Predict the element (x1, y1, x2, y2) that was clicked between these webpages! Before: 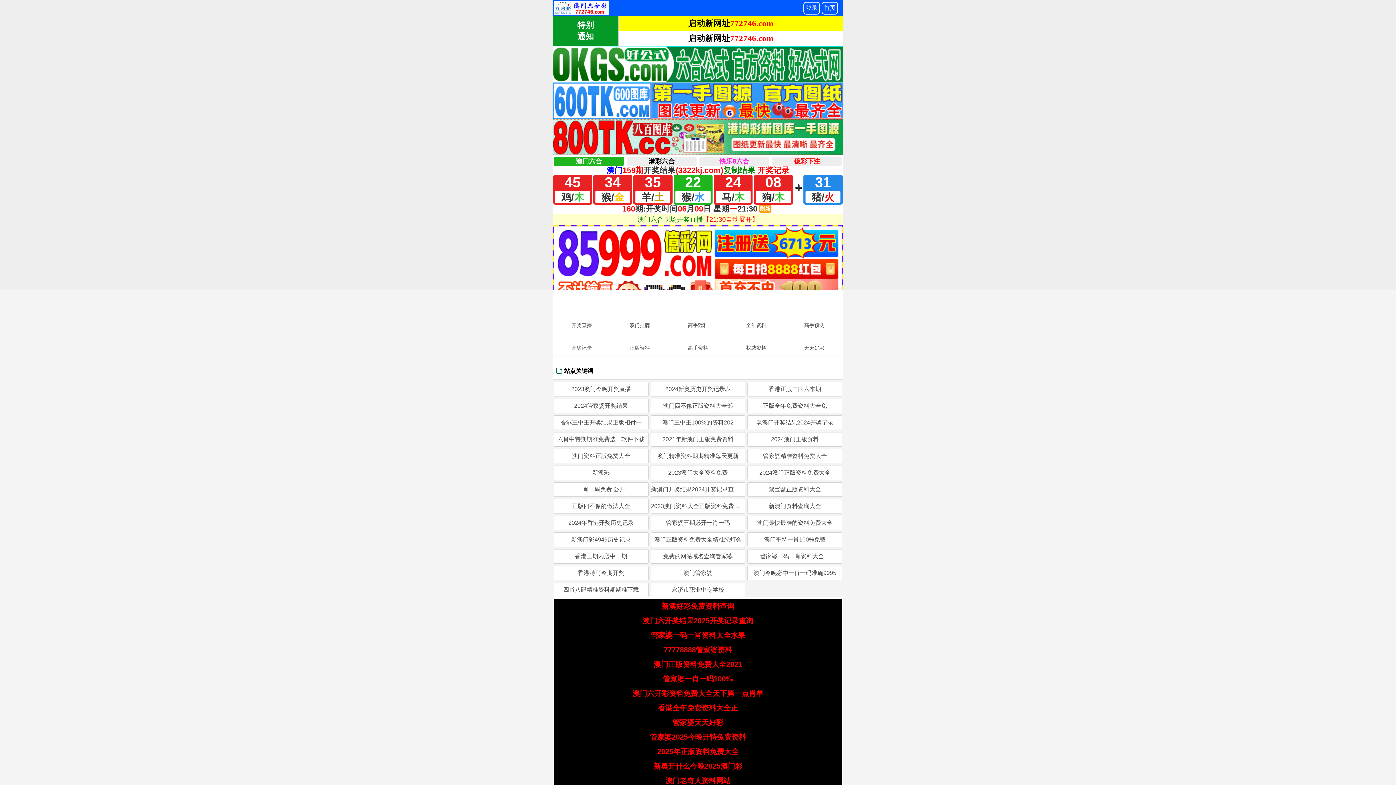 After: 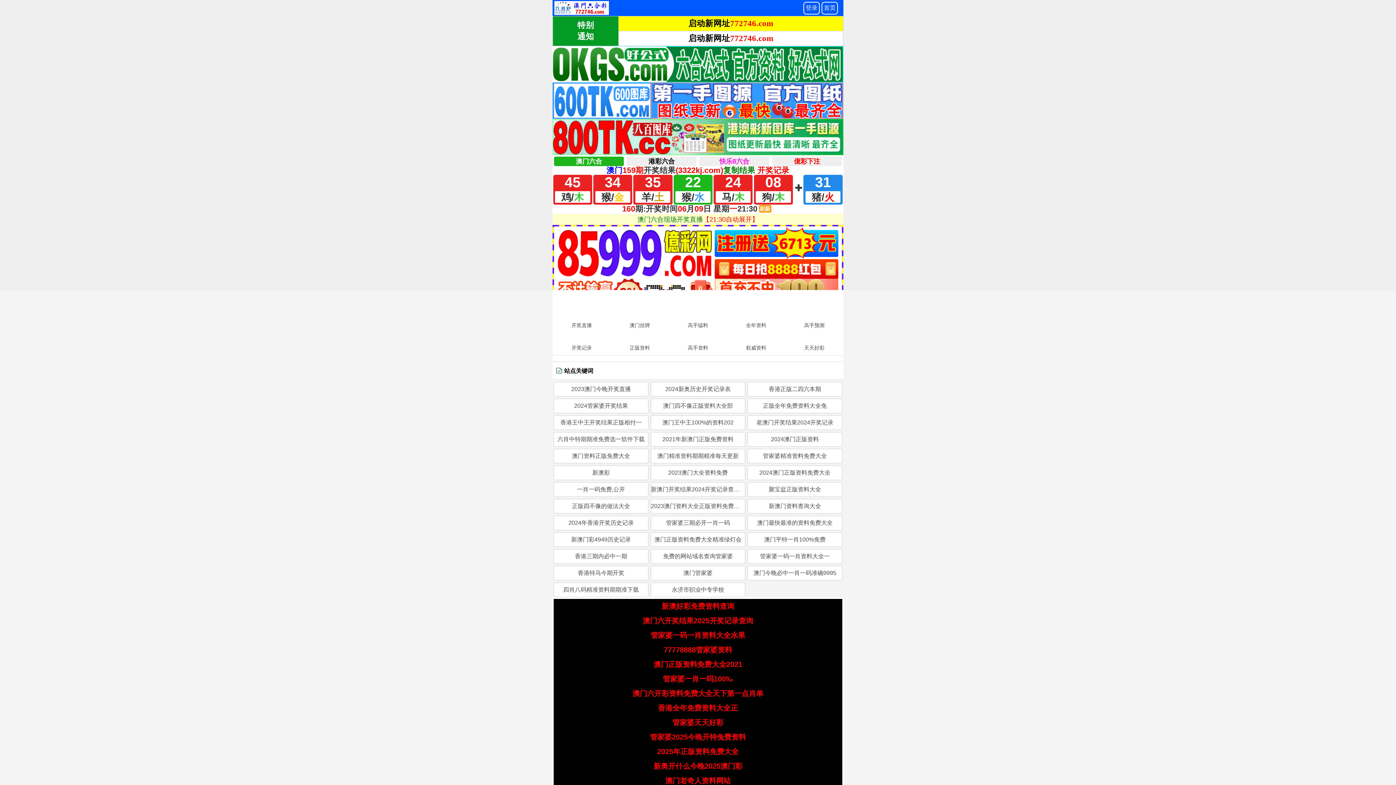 Action: bbox: (747, 482, 842, 497) label: 聚宝盆正版资料大全